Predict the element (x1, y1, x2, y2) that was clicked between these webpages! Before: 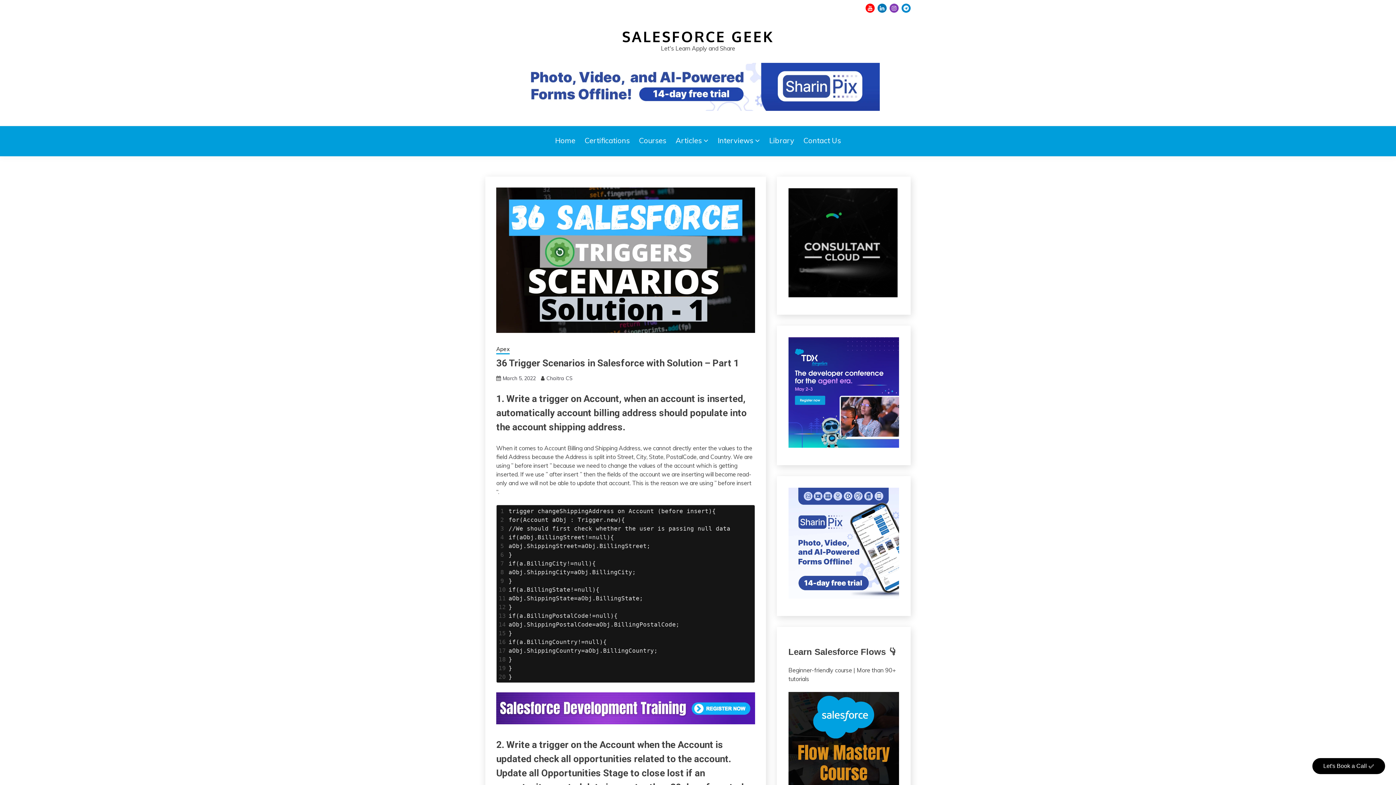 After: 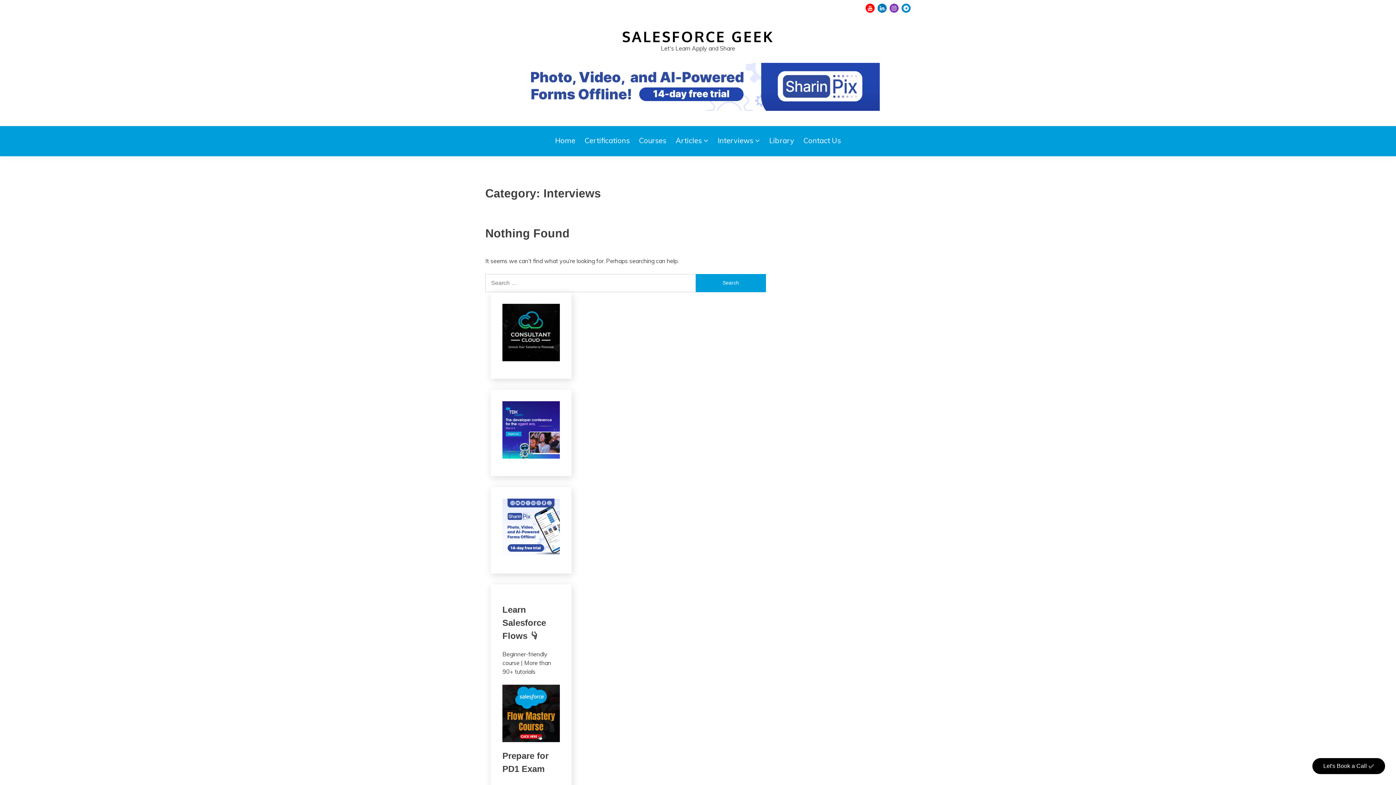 Action: bbox: (717, 131, 760, 149) label: Interviews